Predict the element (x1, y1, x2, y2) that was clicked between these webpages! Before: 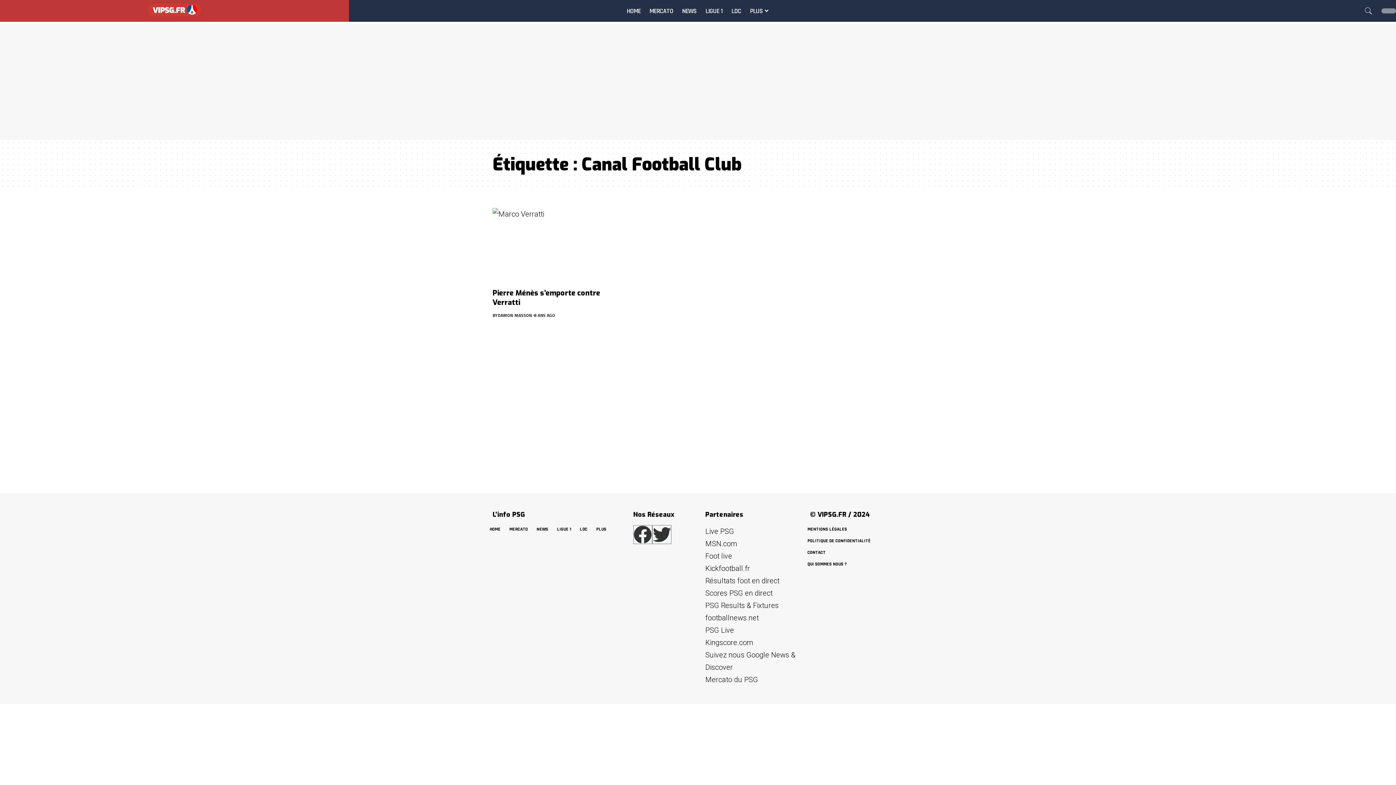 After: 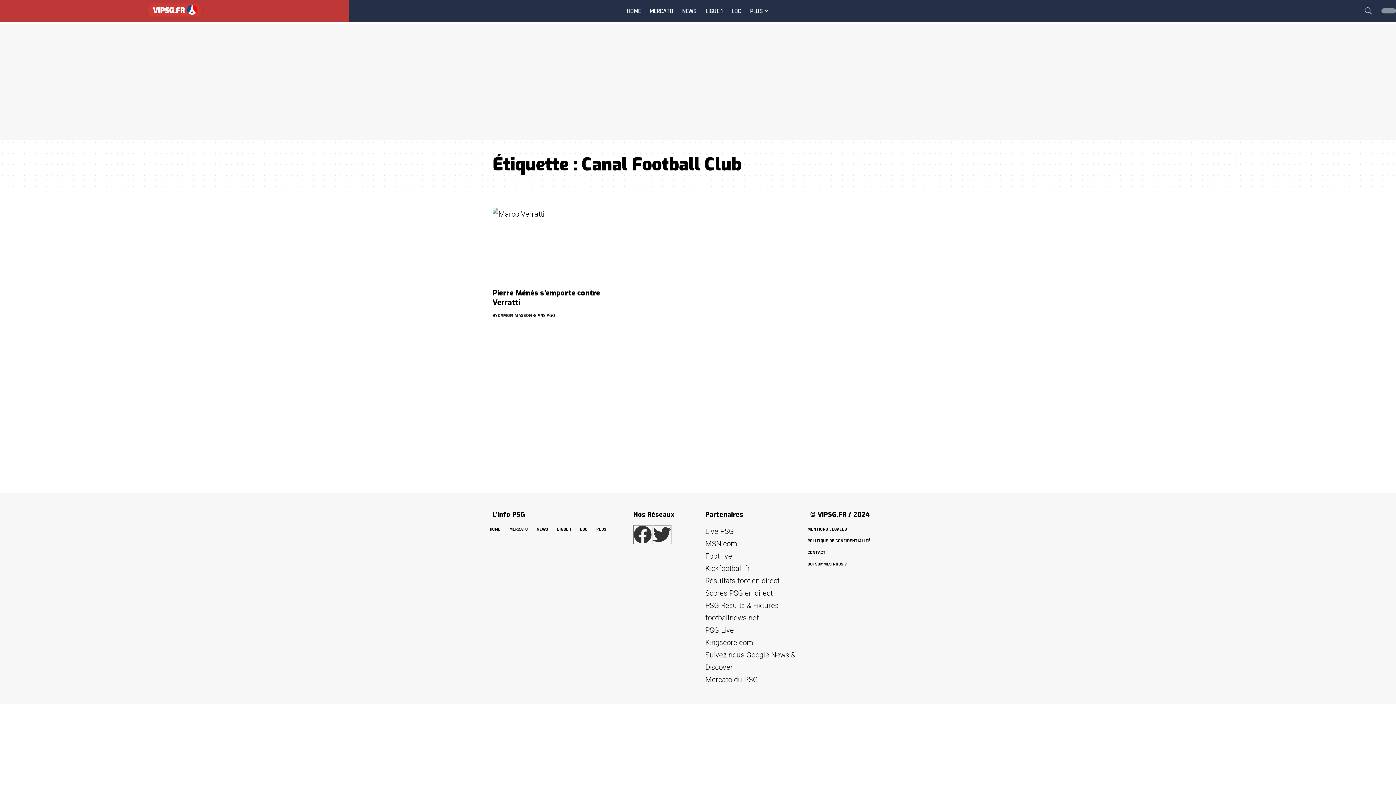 Action: bbox: (705, 636, 795, 649) label: Kingscore.com